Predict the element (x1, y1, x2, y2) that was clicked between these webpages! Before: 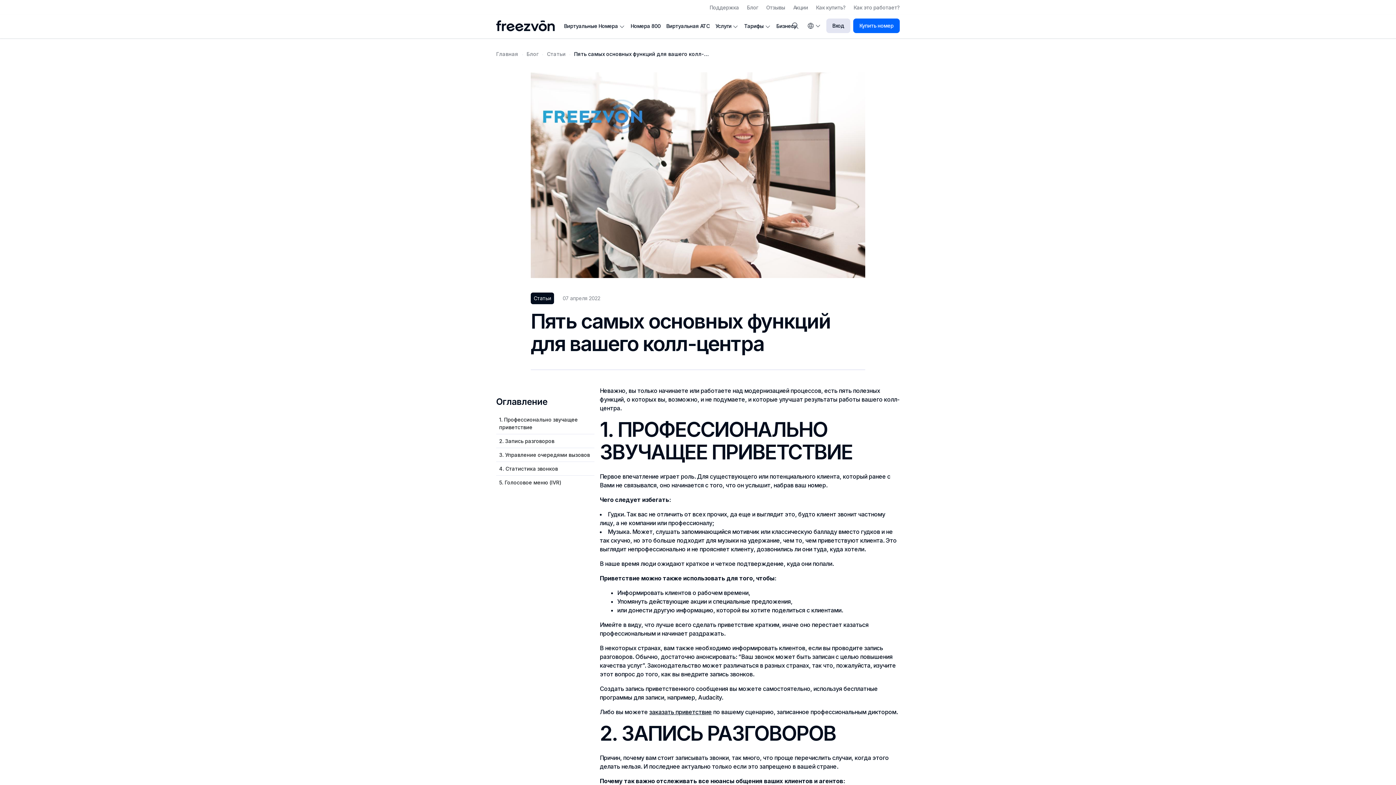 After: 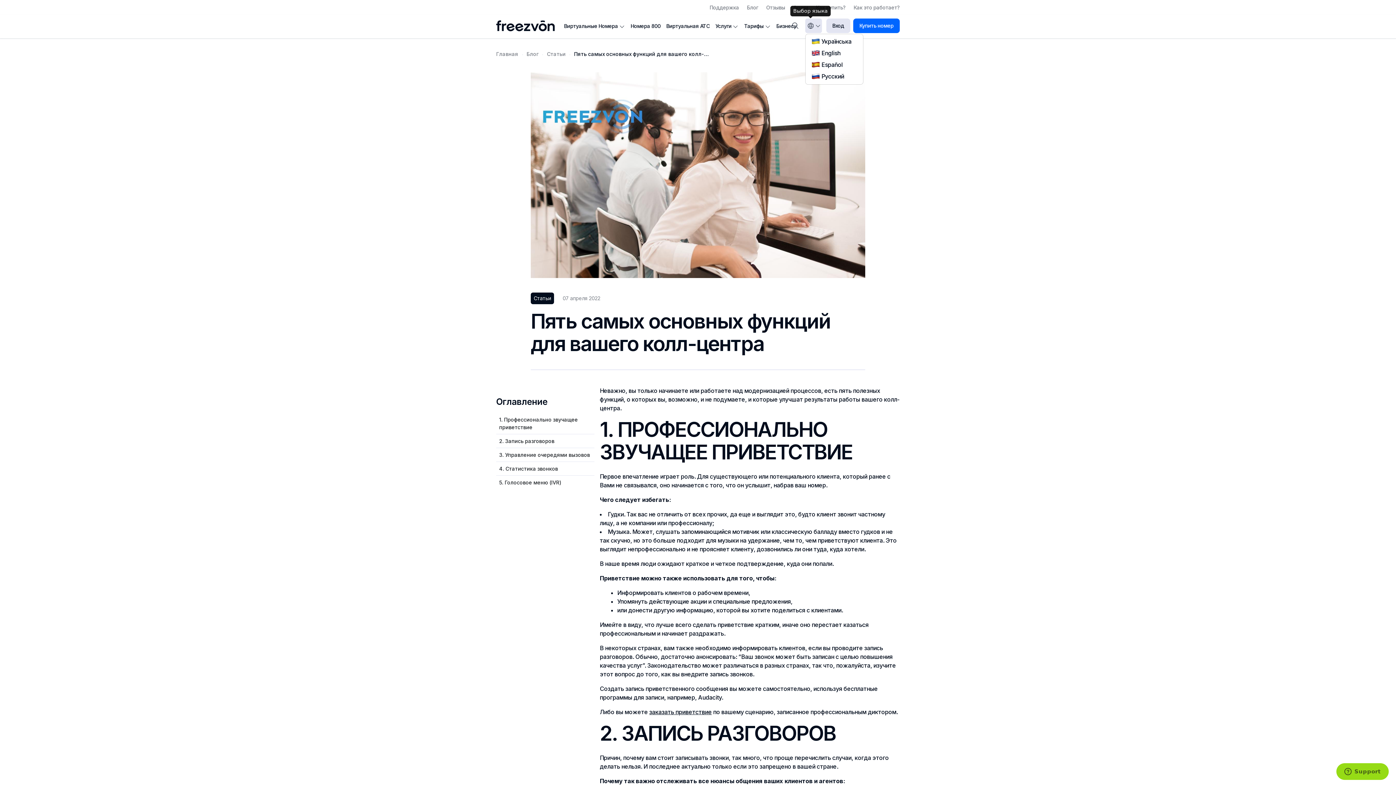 Action: bbox: (805, 18, 822, 33) label: Выбор языка